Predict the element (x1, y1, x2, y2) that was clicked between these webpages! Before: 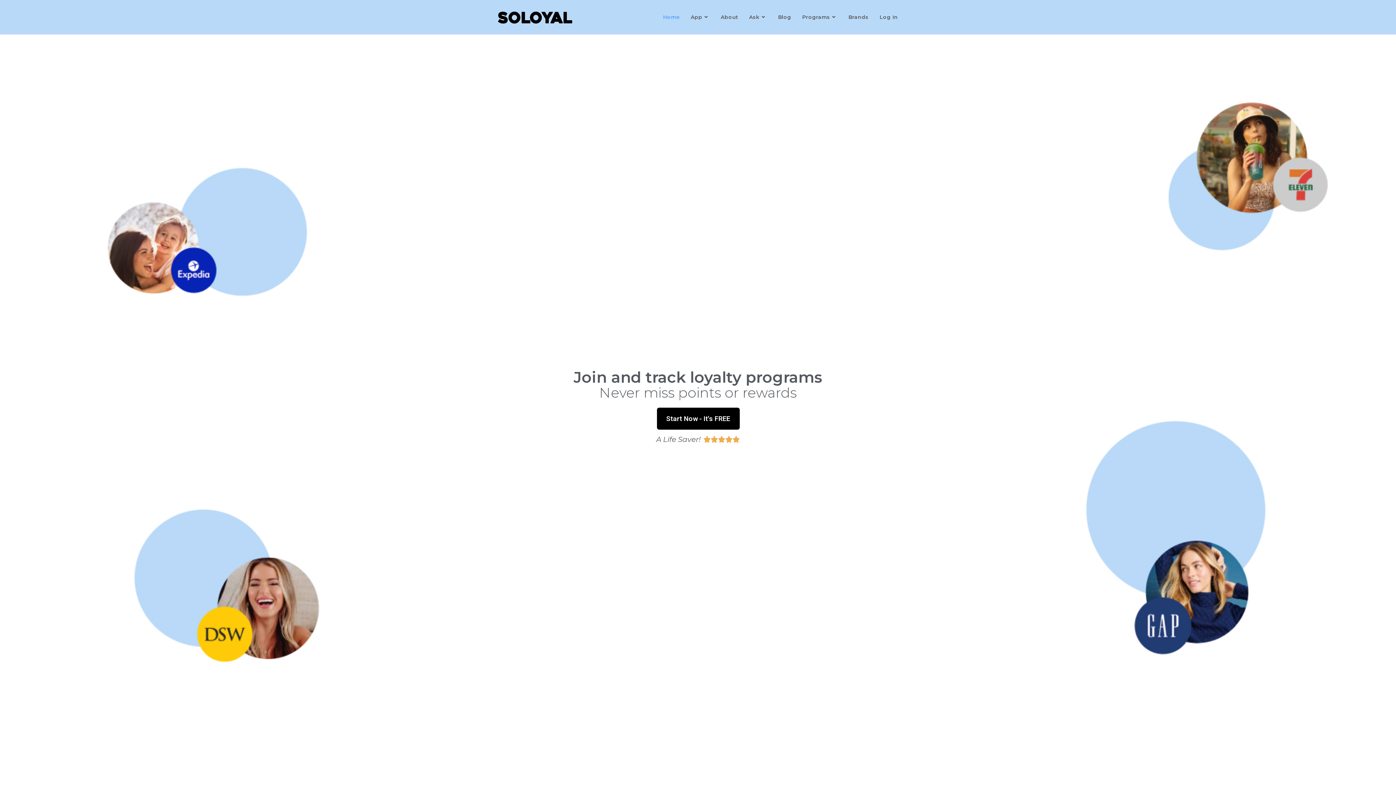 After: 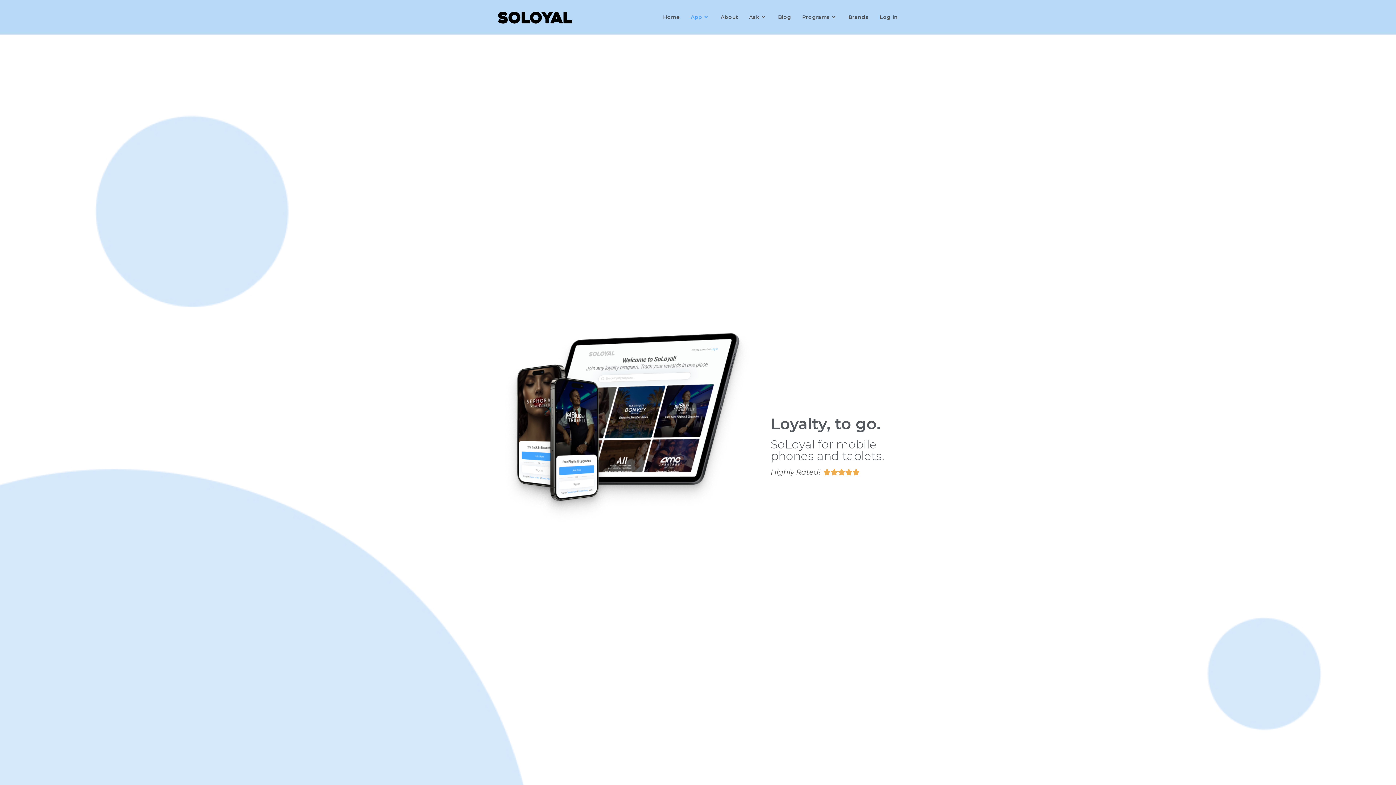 Action: bbox: (685, 0, 715, 34) label: App